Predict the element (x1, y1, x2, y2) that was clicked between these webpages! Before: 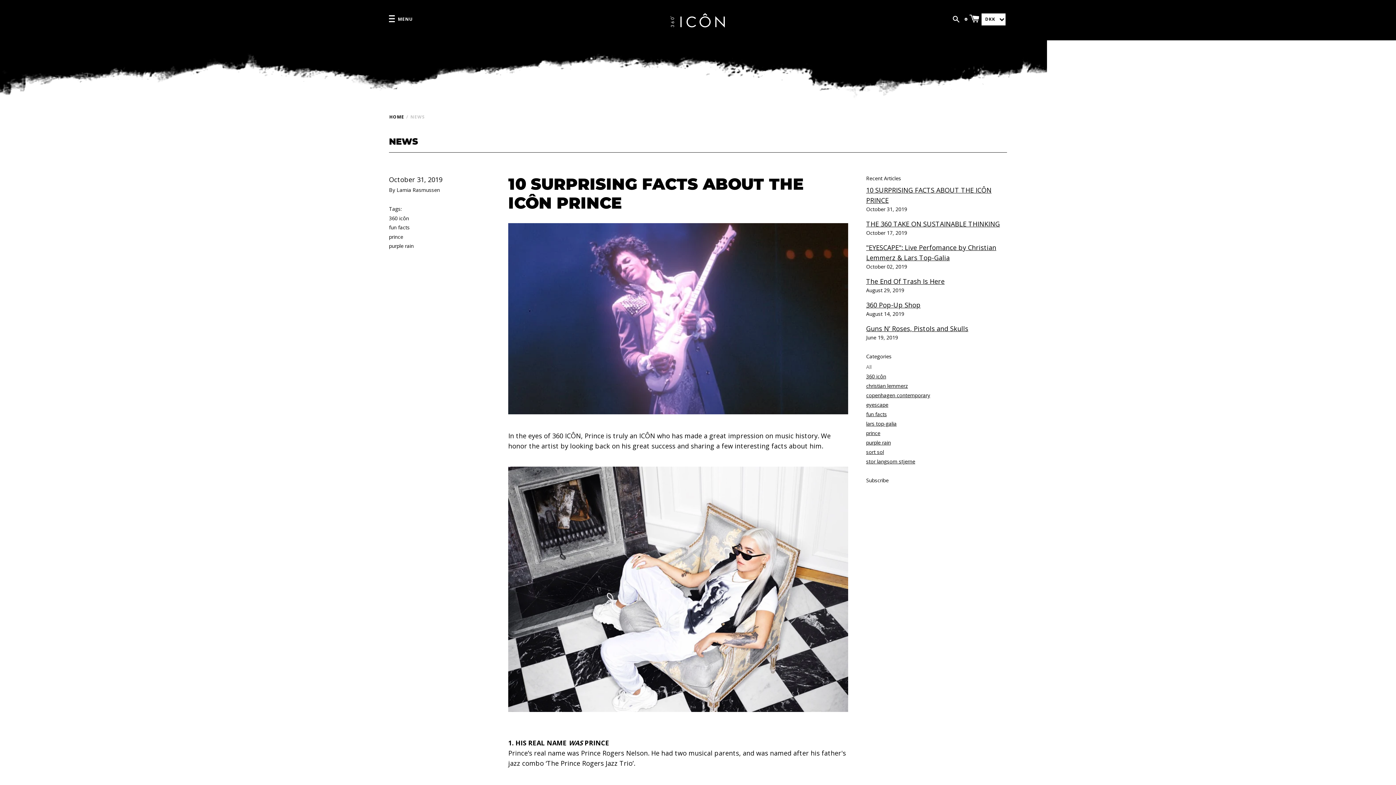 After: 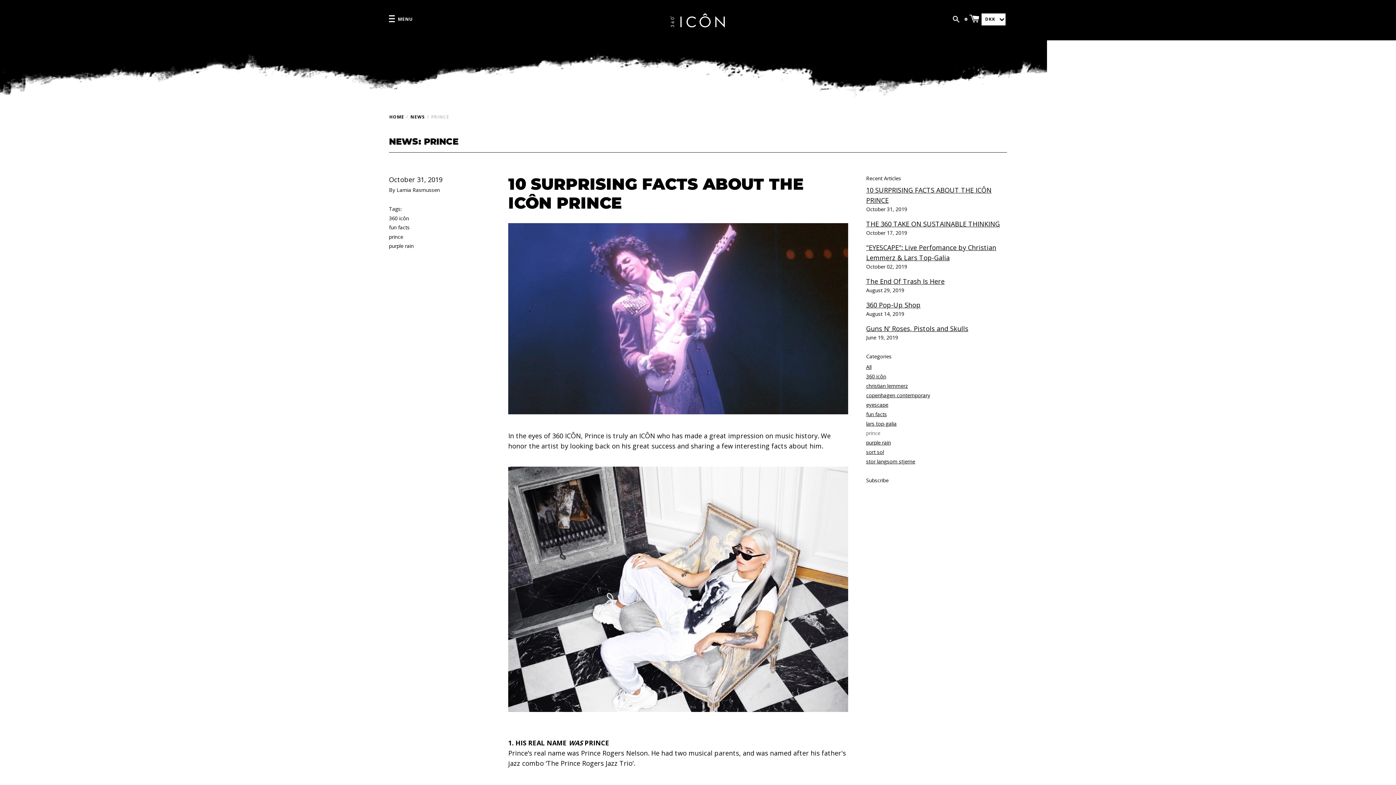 Action: bbox: (866, 429, 880, 436) label: prince